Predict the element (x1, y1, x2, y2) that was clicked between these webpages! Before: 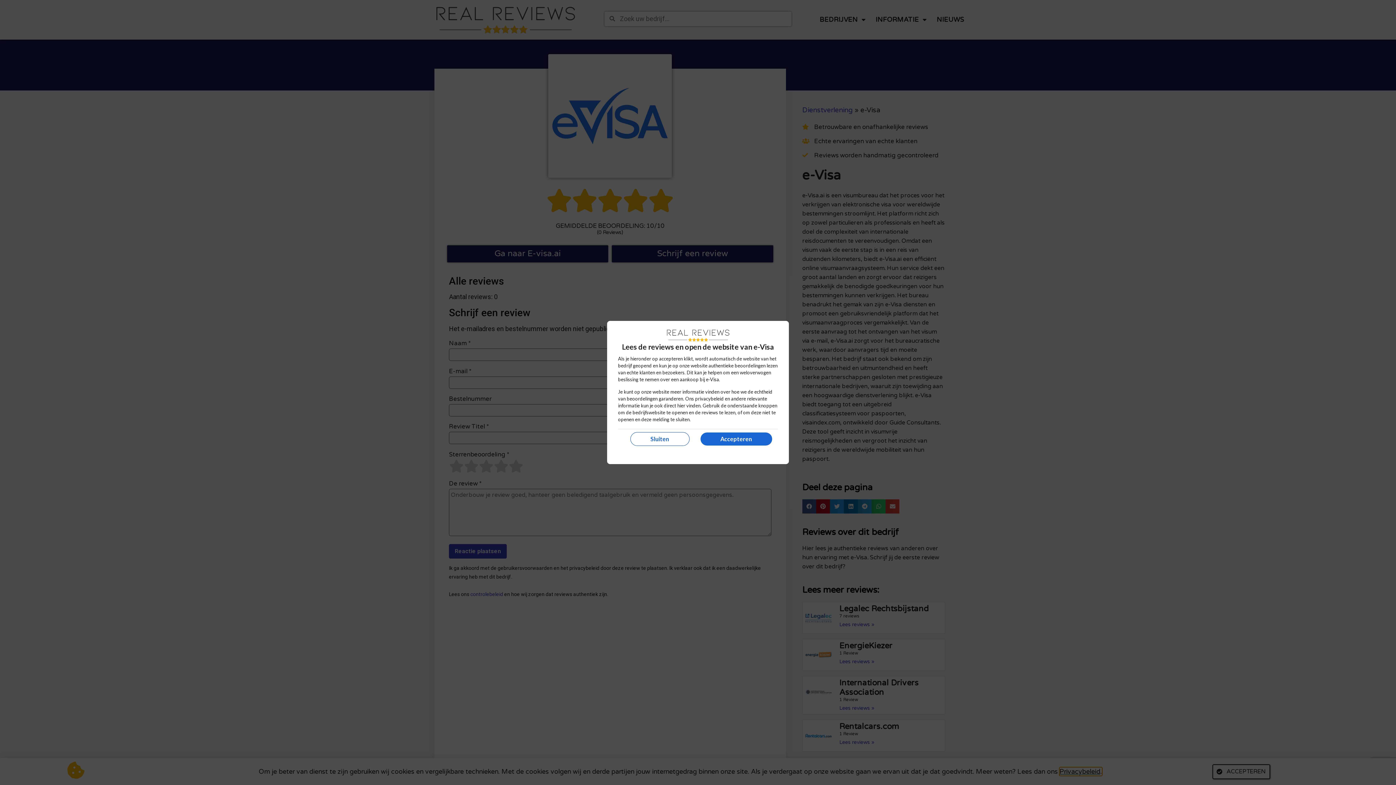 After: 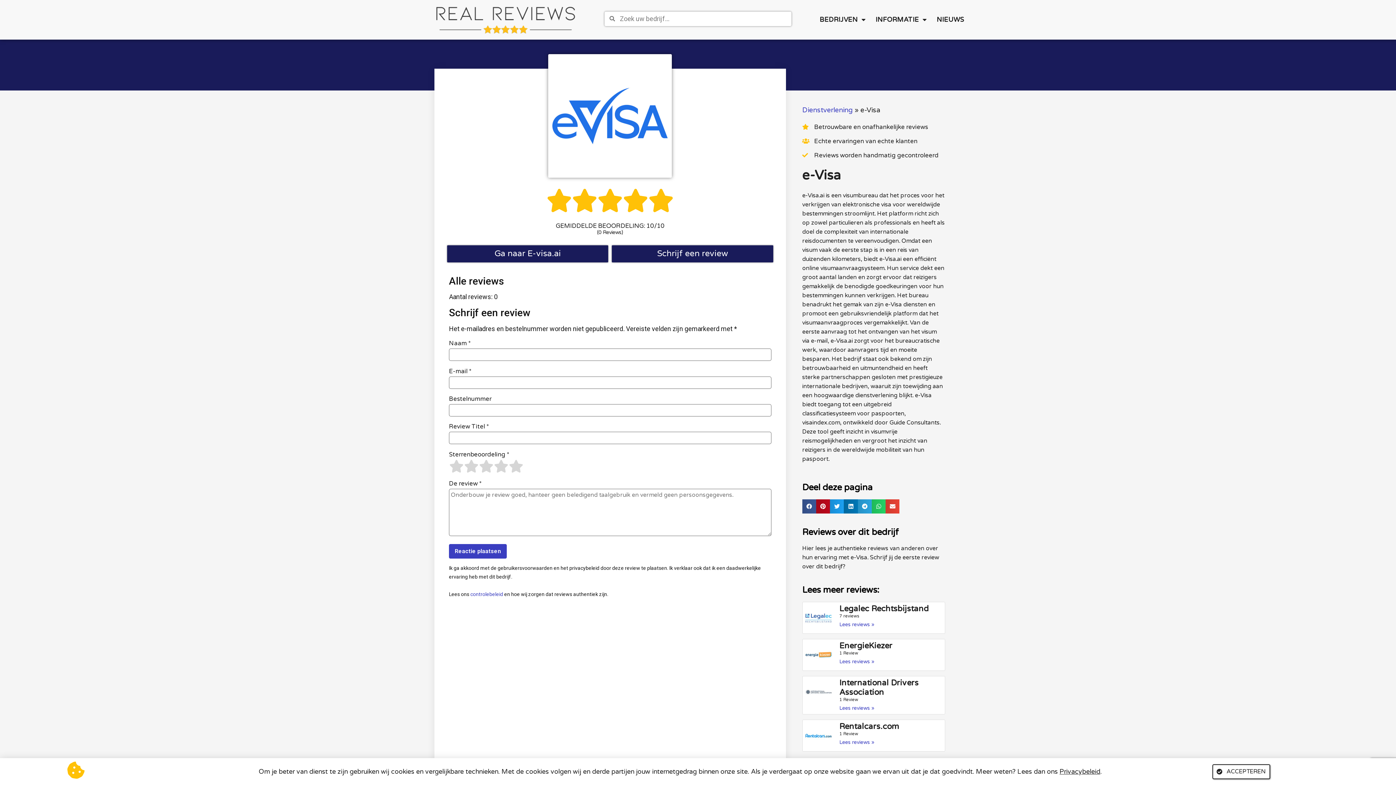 Action: bbox: (630, 432, 689, 446) label: Sluiten